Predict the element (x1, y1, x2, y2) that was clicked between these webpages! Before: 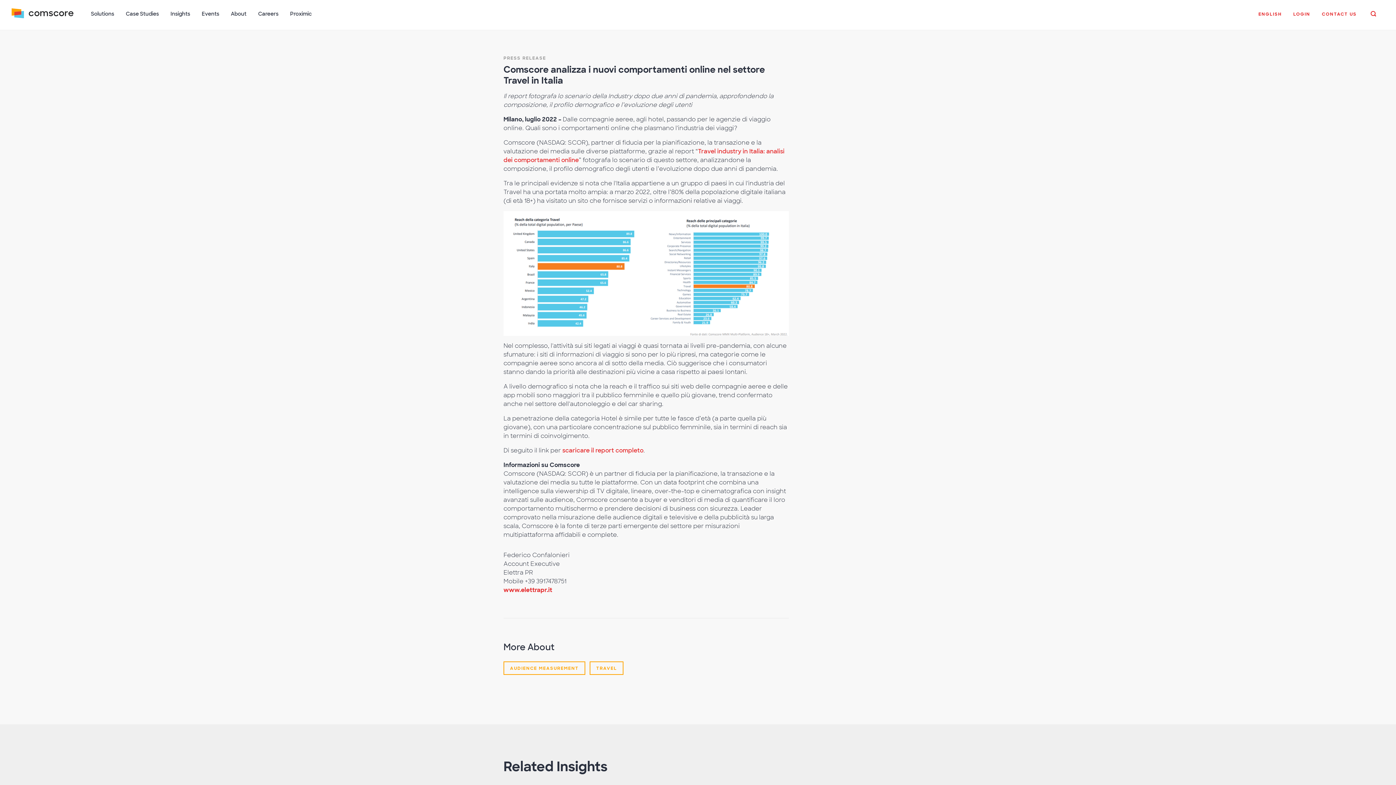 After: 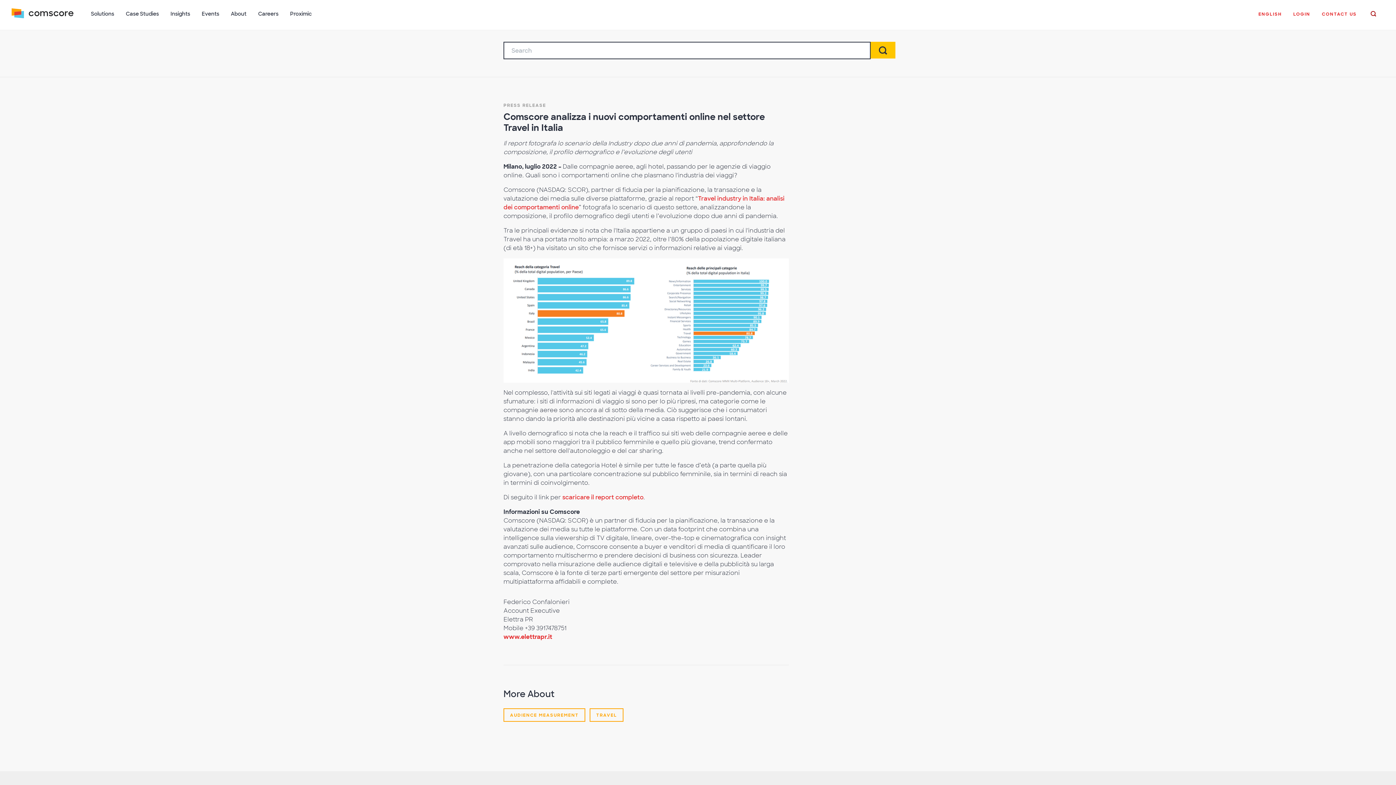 Action: bbox: (1362, 6, 1384, 20)